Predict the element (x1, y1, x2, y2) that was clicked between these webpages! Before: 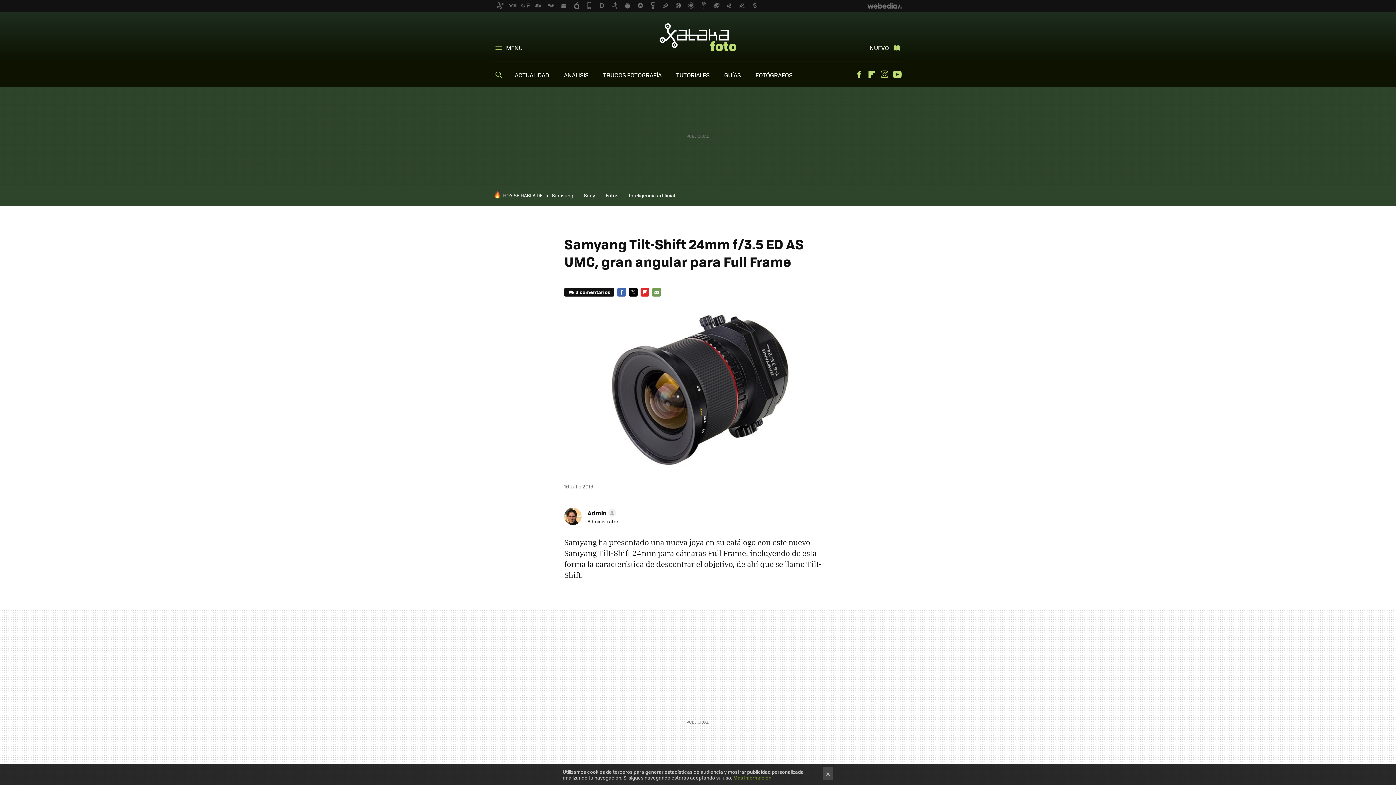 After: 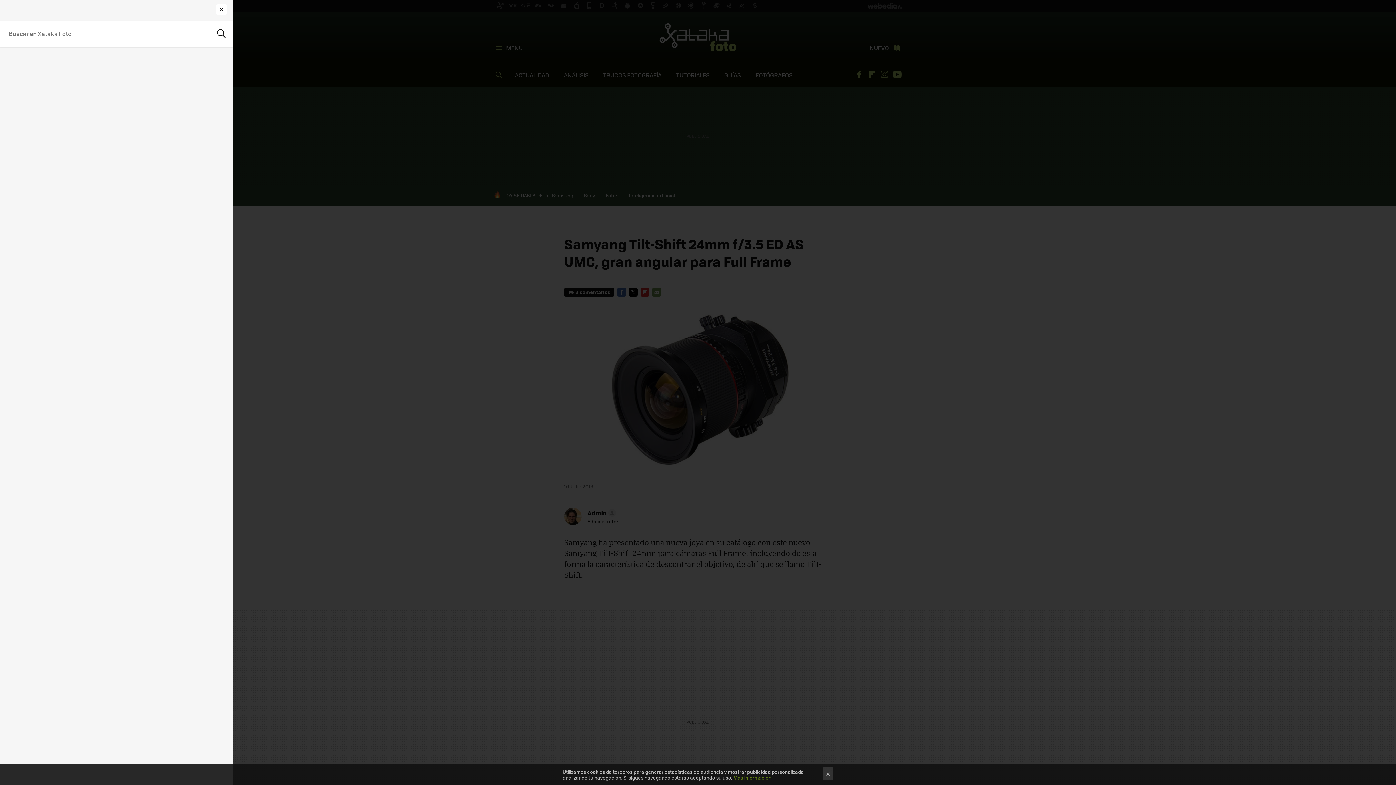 Action: bbox: (494, 68, 506, 80)